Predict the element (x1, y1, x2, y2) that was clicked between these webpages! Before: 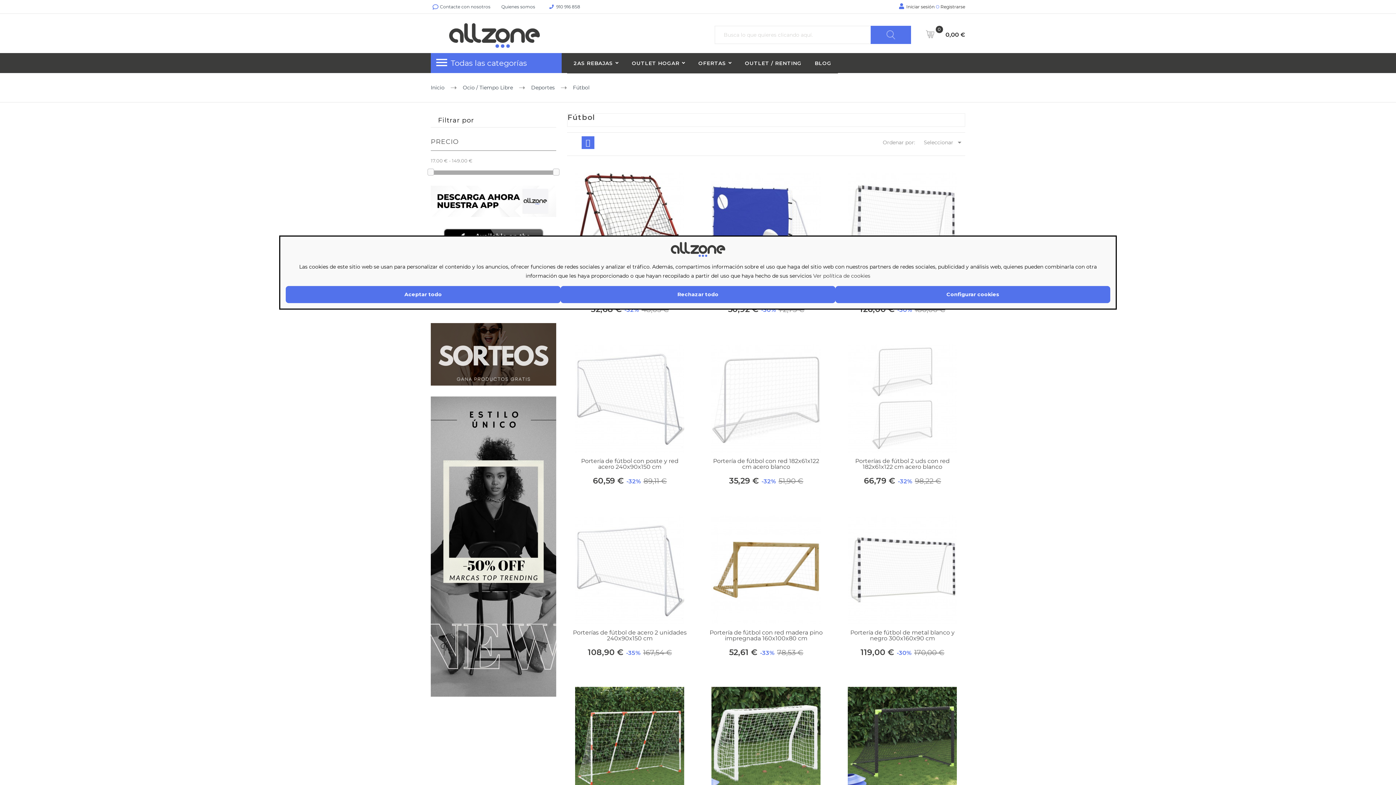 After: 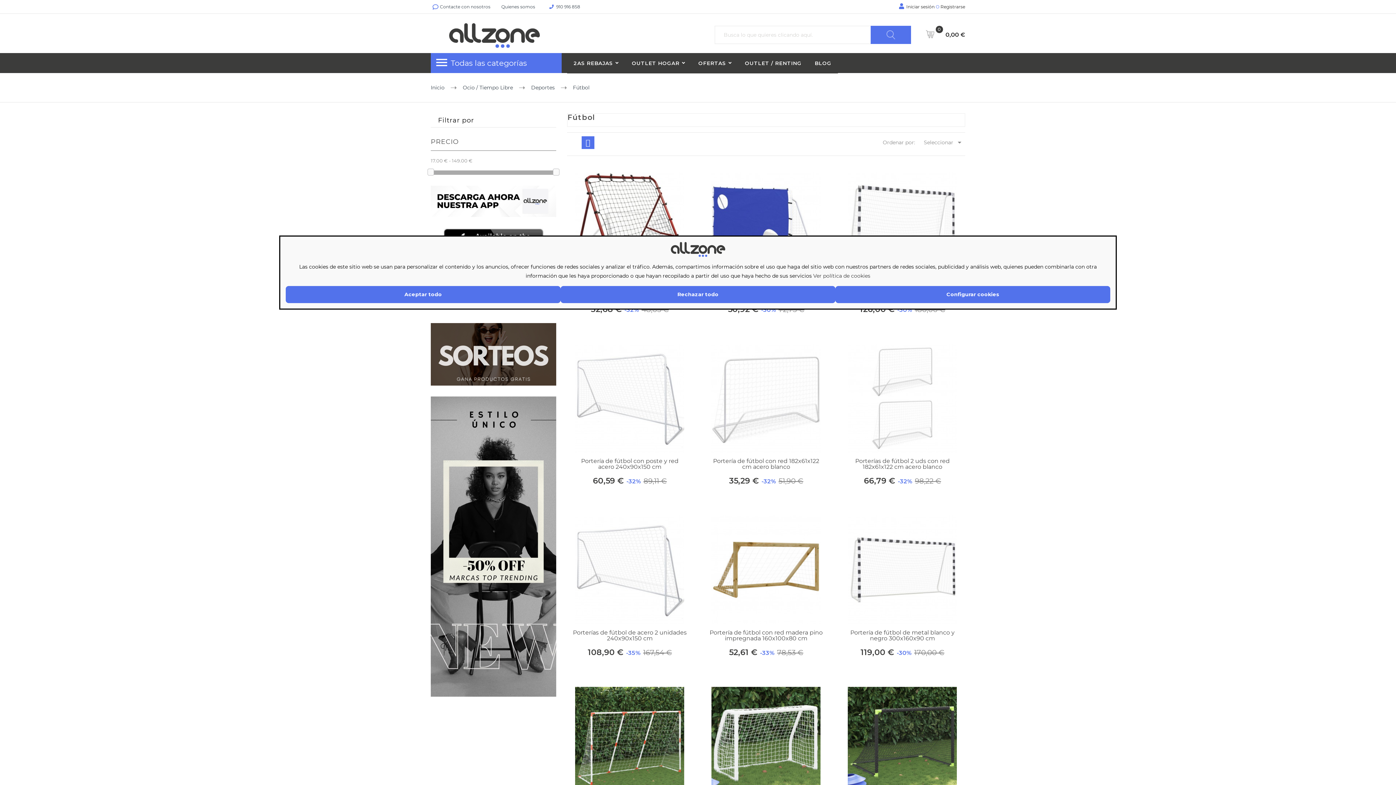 Action: bbox: (581, 136, 594, 149)